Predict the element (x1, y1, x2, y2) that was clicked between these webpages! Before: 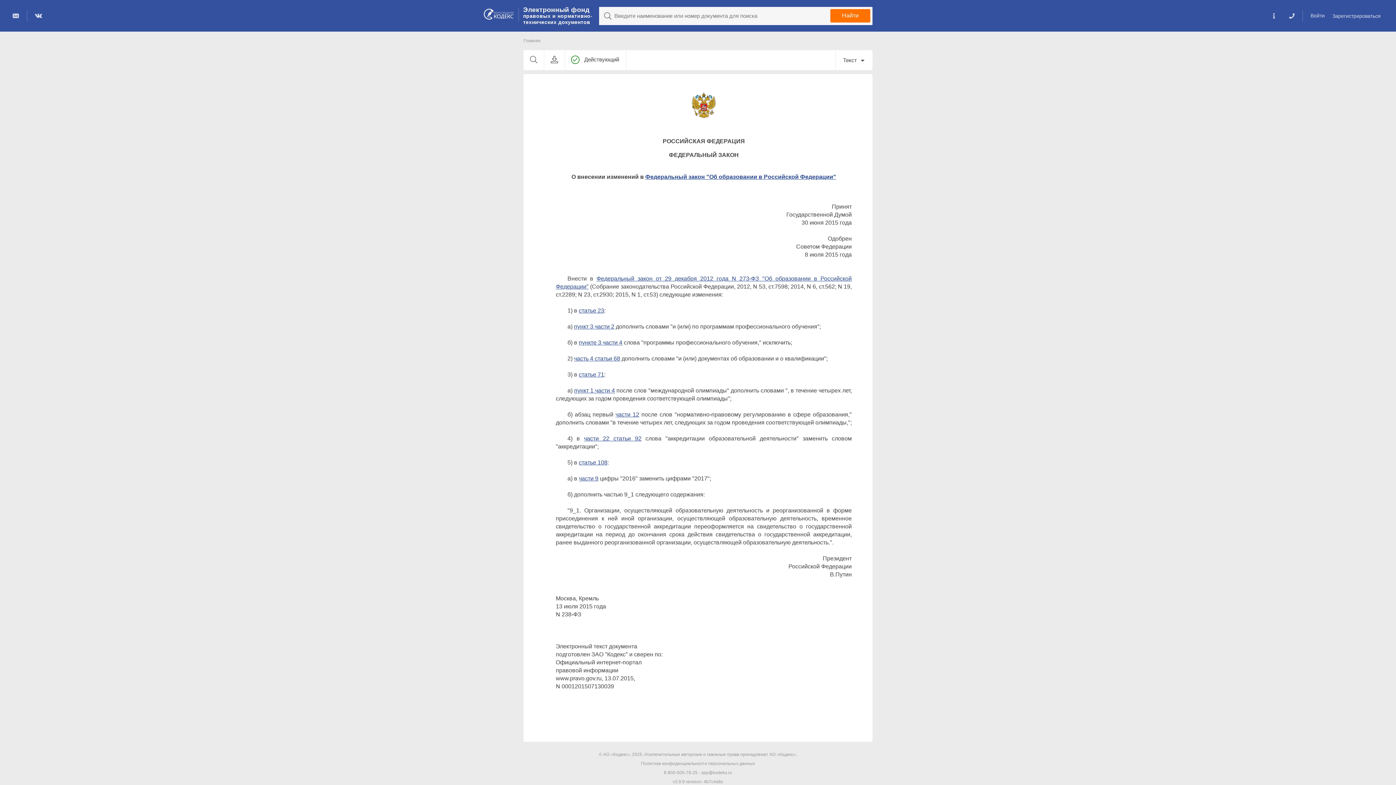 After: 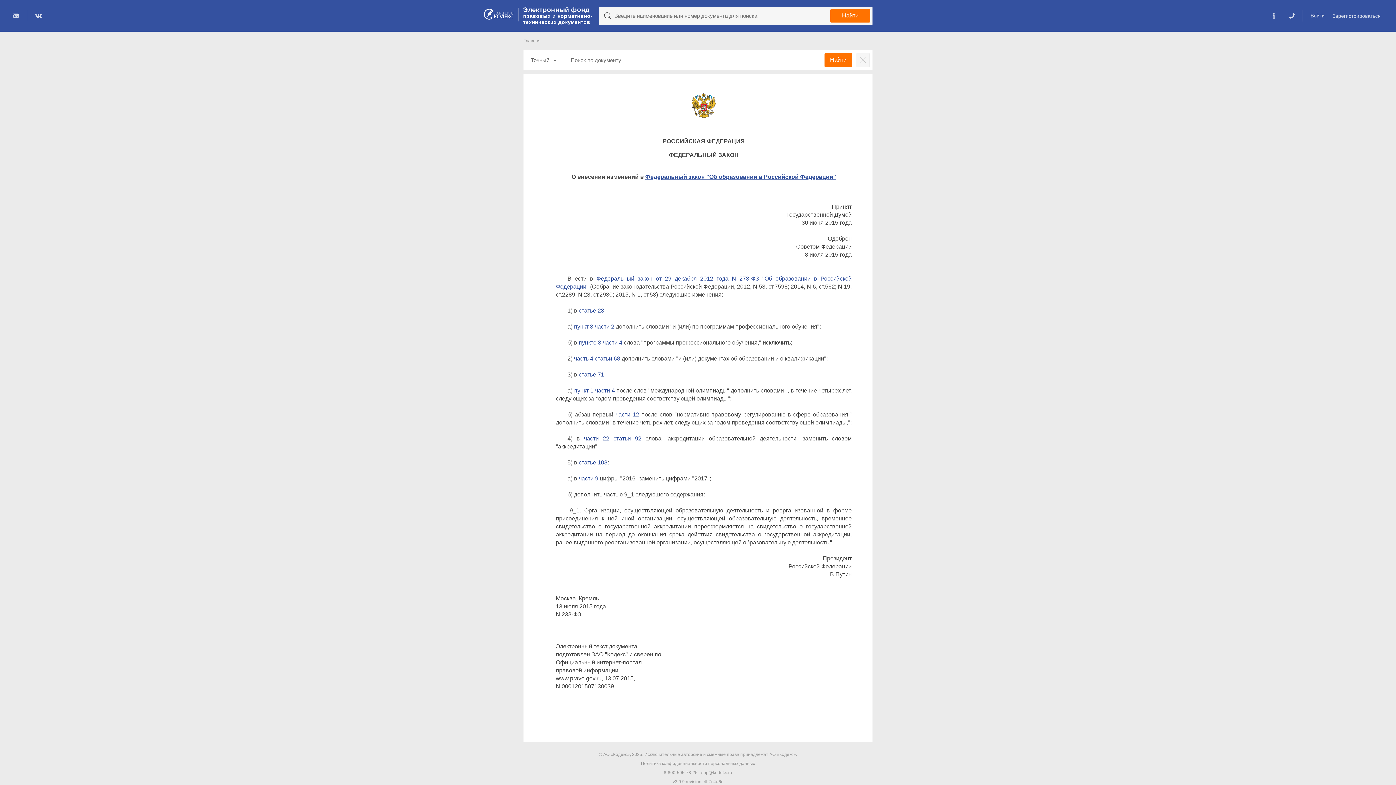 Action: bbox: (523, 50, 544, 70)